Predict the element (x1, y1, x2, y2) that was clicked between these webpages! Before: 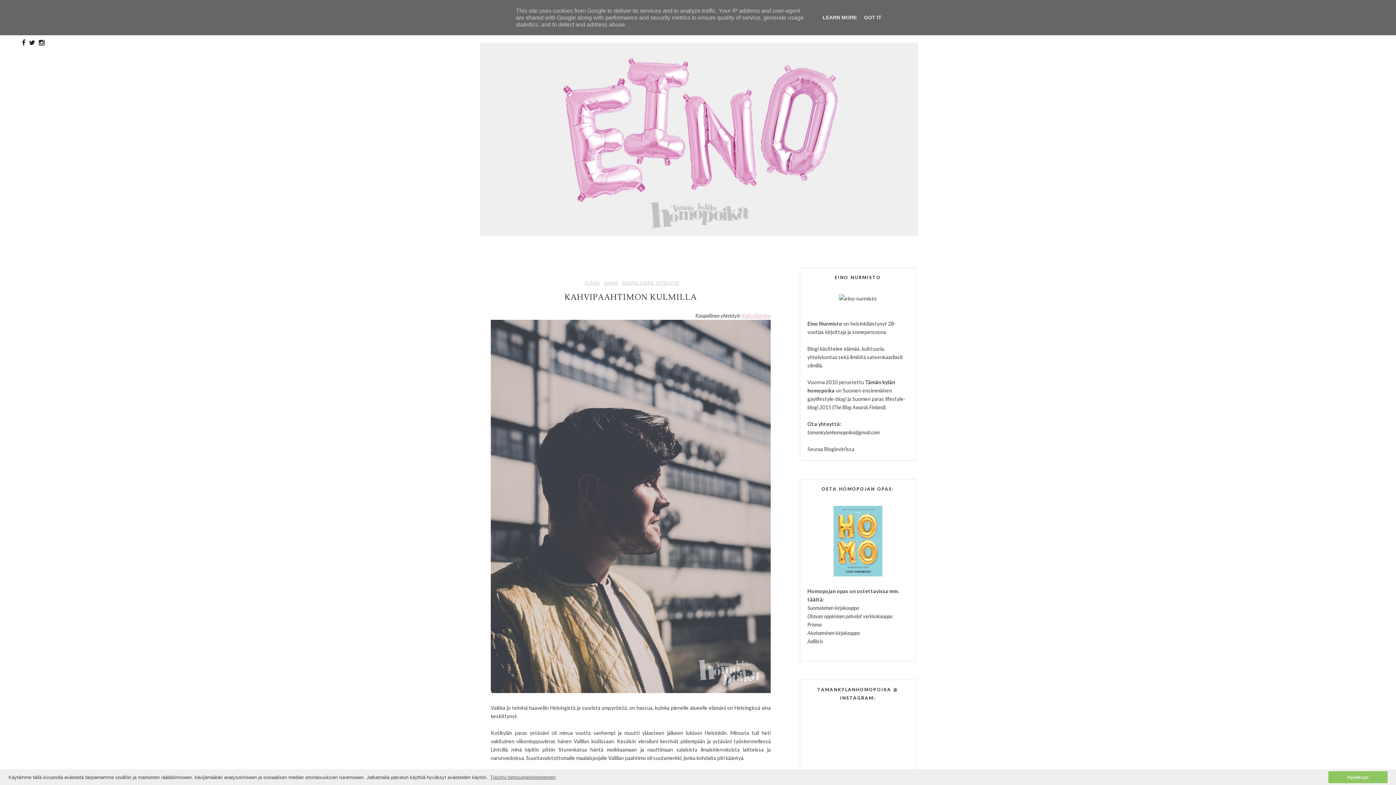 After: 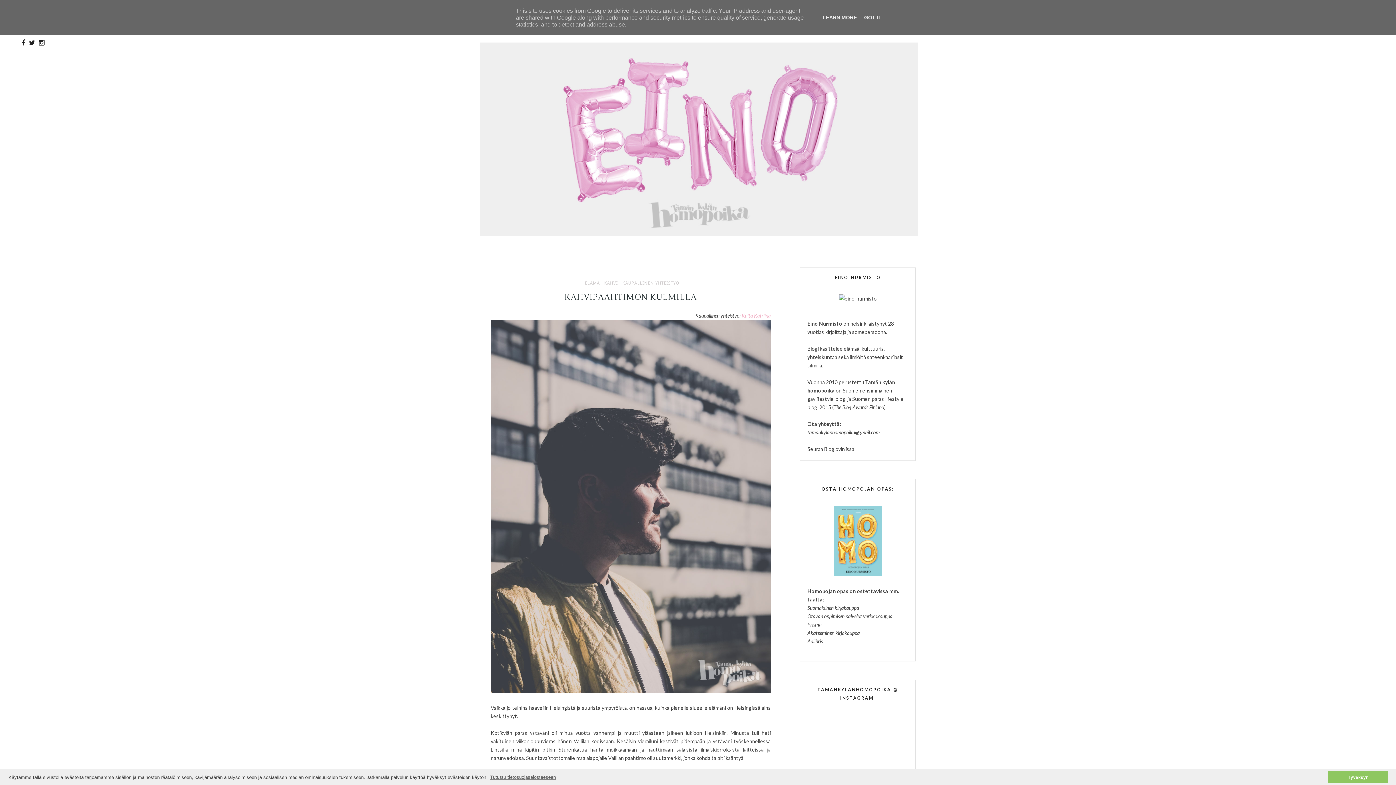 Action: bbox: (21, 39, 25, 46)